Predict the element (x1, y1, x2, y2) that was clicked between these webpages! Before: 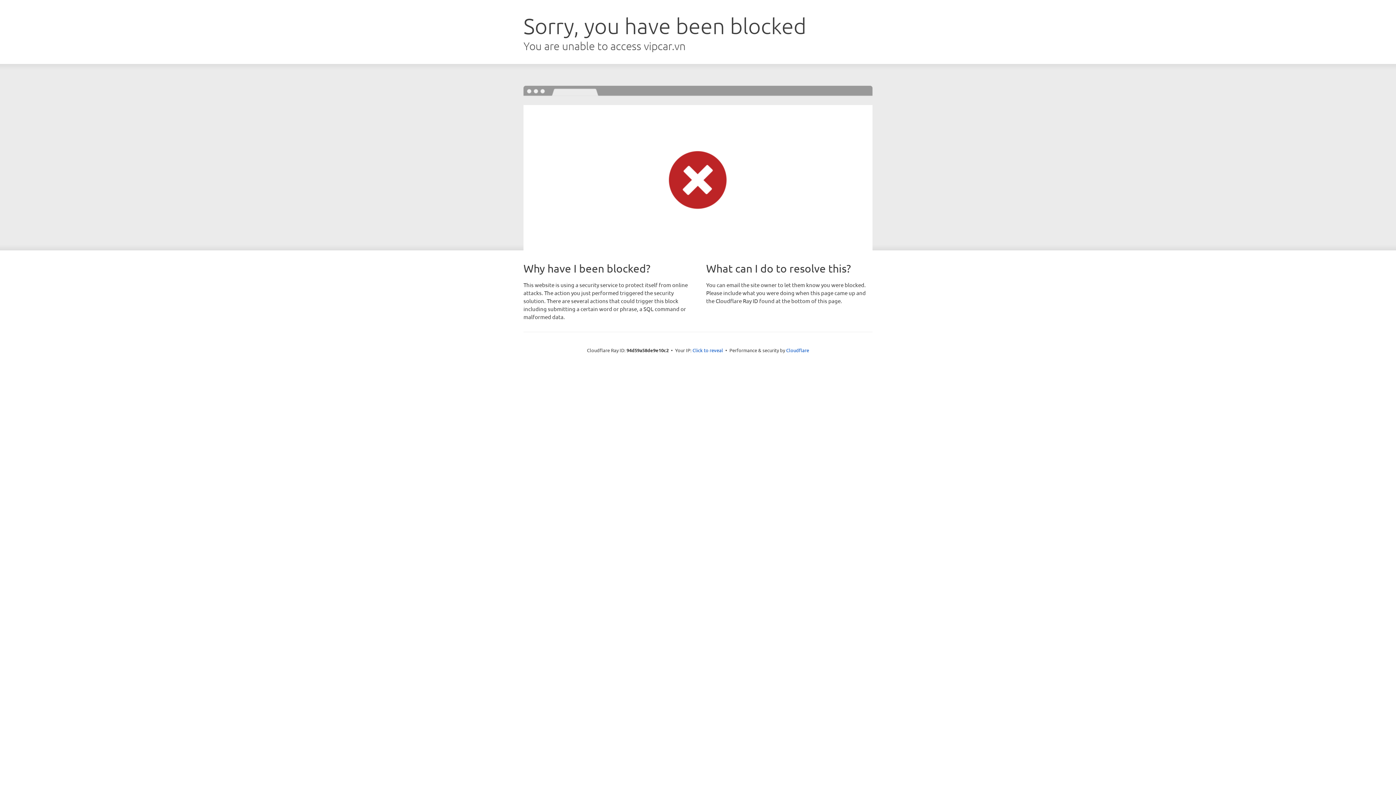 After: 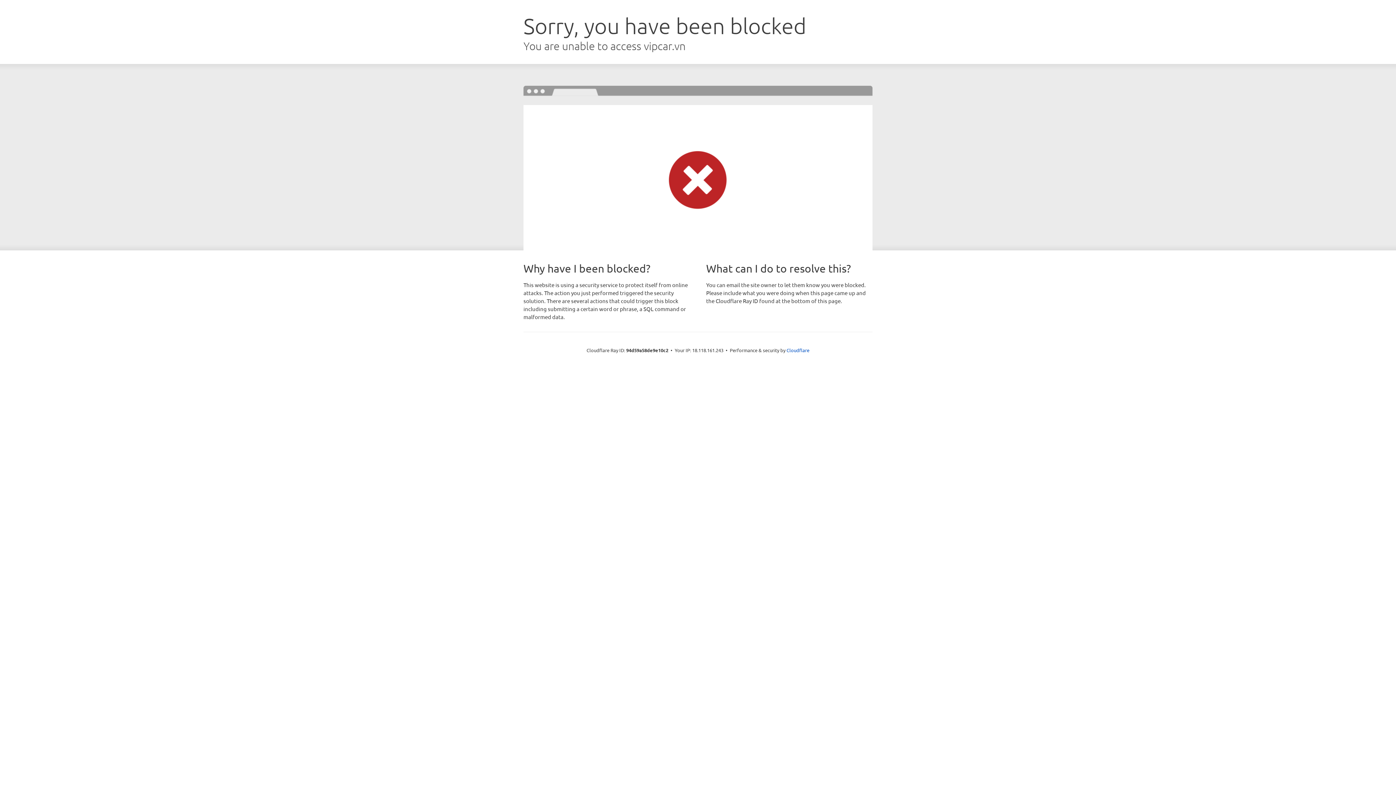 Action: label: Click to reveal bbox: (692, 346, 723, 353)